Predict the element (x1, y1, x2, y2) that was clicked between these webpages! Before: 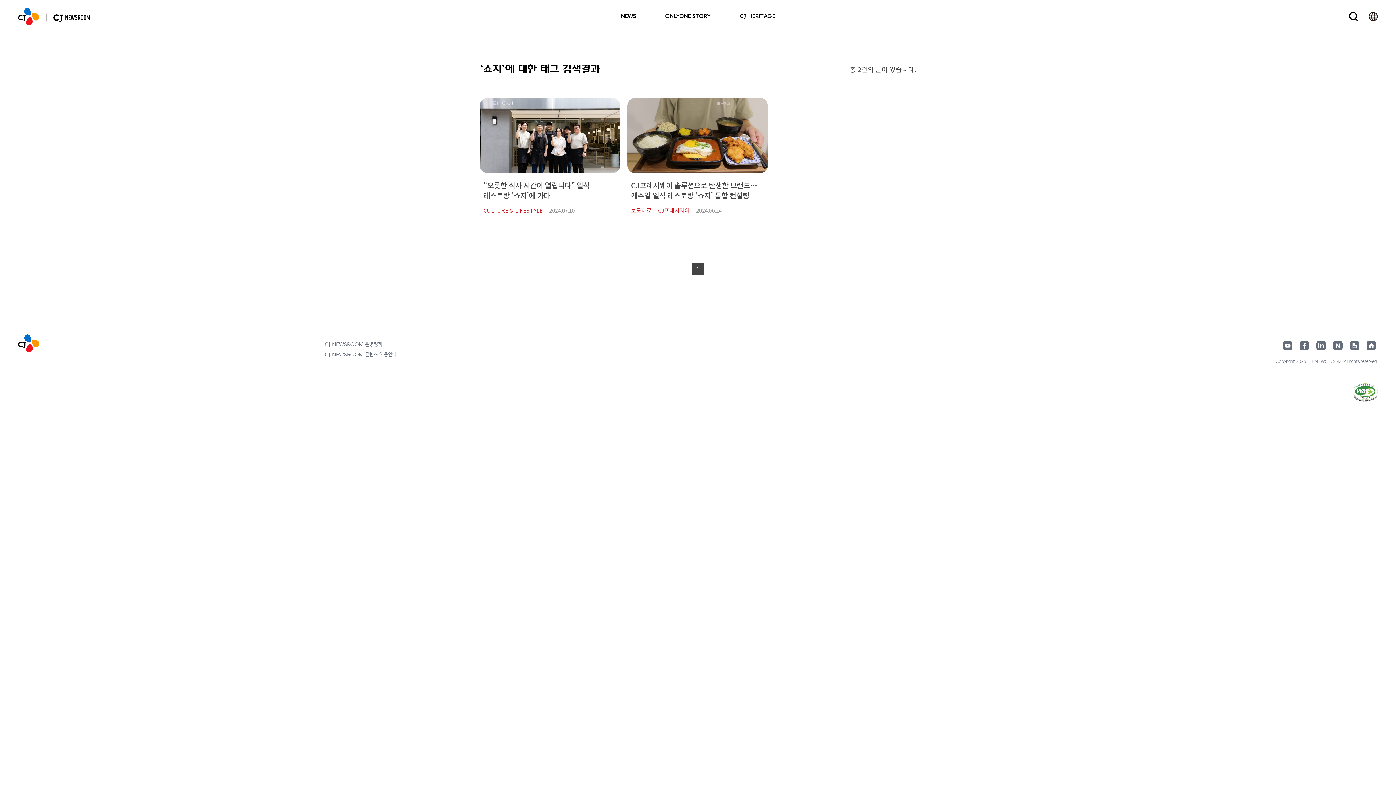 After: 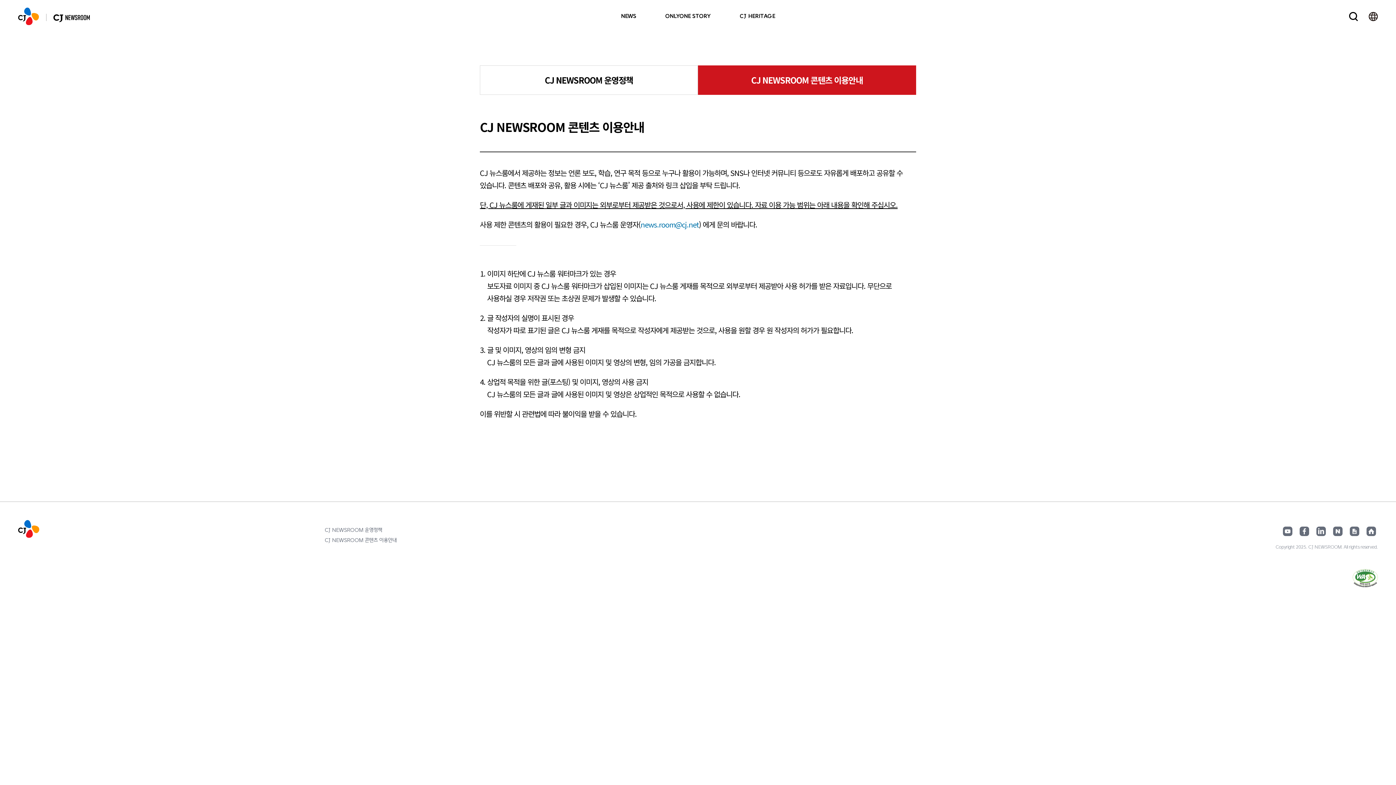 Action: bbox: (324, 349, 396, 360) label: CJ NEWSROOM 콘텐츠 이용안내